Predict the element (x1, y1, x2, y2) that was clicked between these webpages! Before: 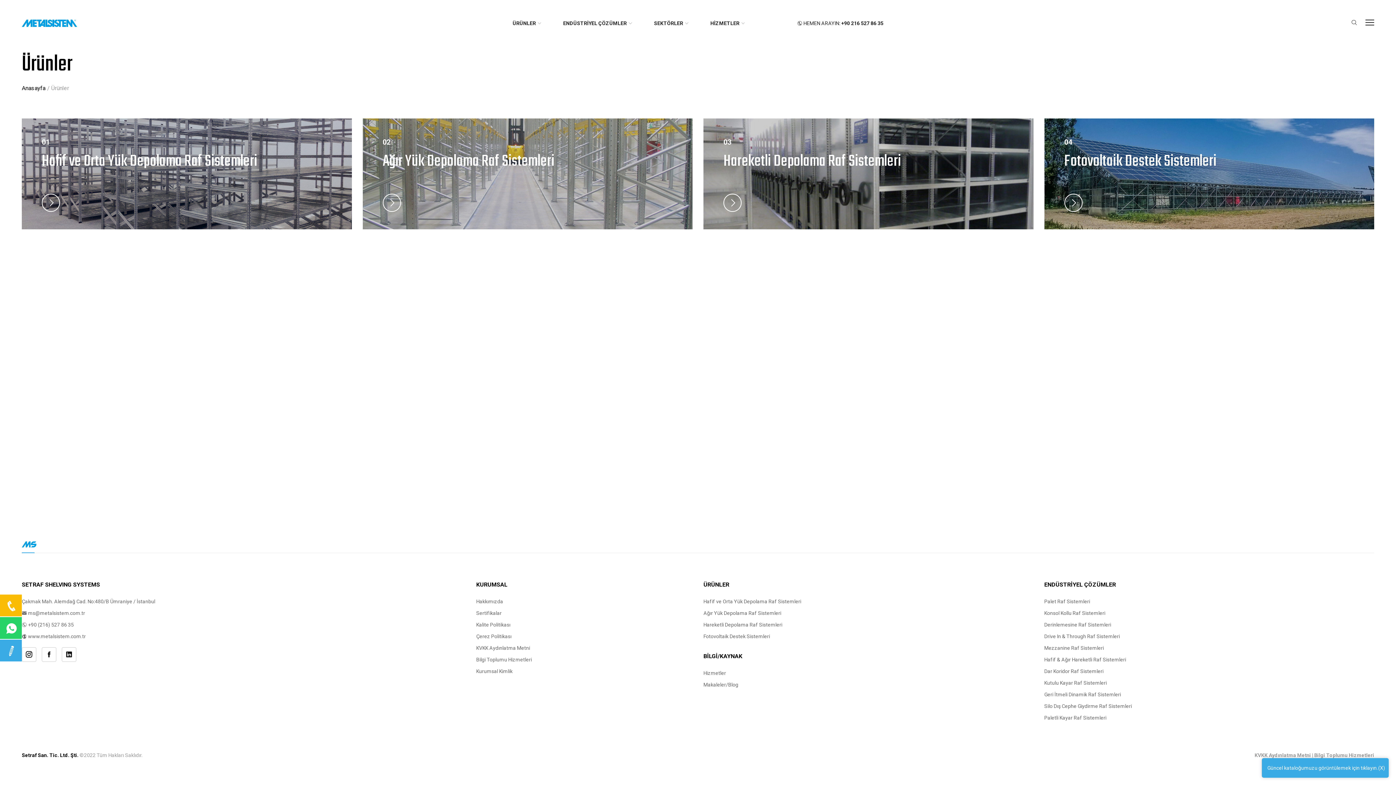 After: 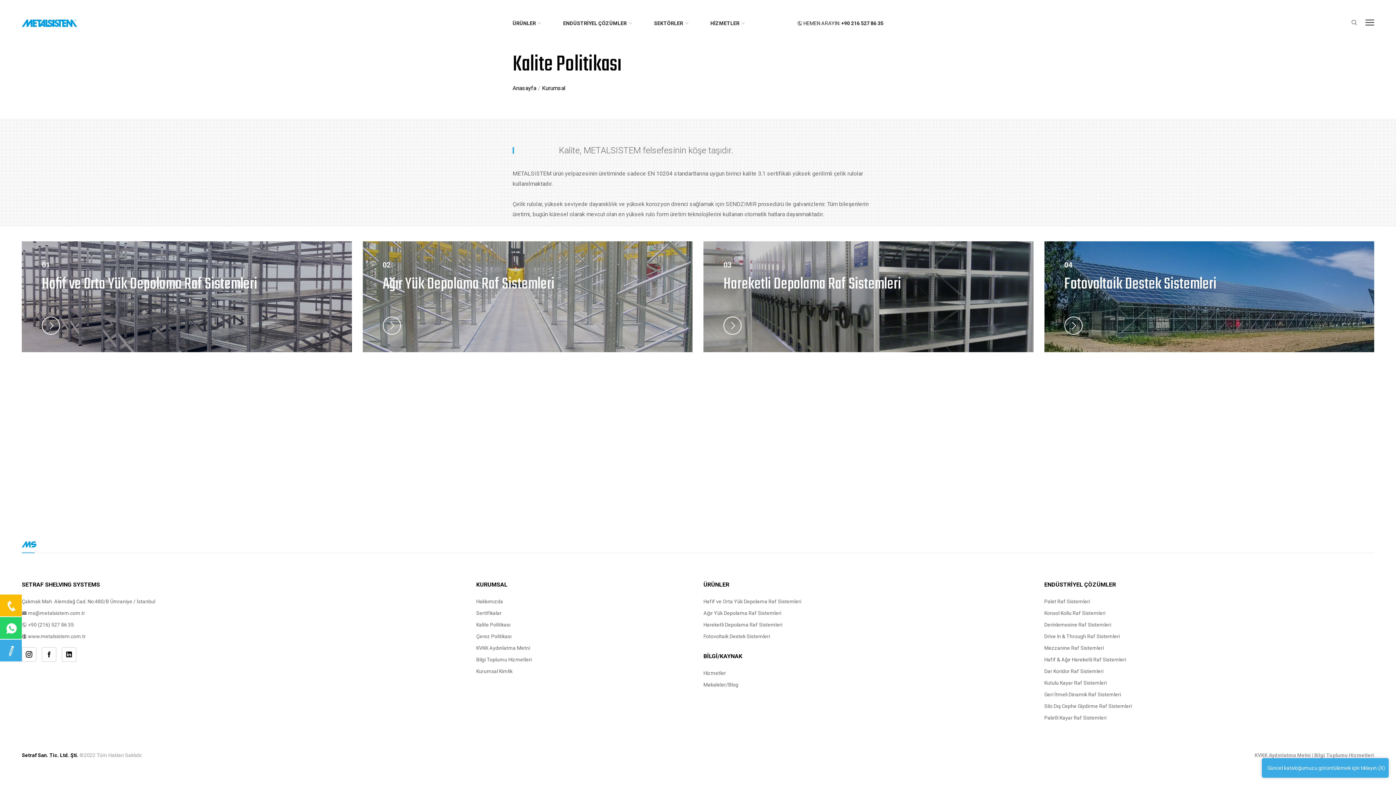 Action: label: Kalite Politikası bbox: (476, 621, 510, 629)